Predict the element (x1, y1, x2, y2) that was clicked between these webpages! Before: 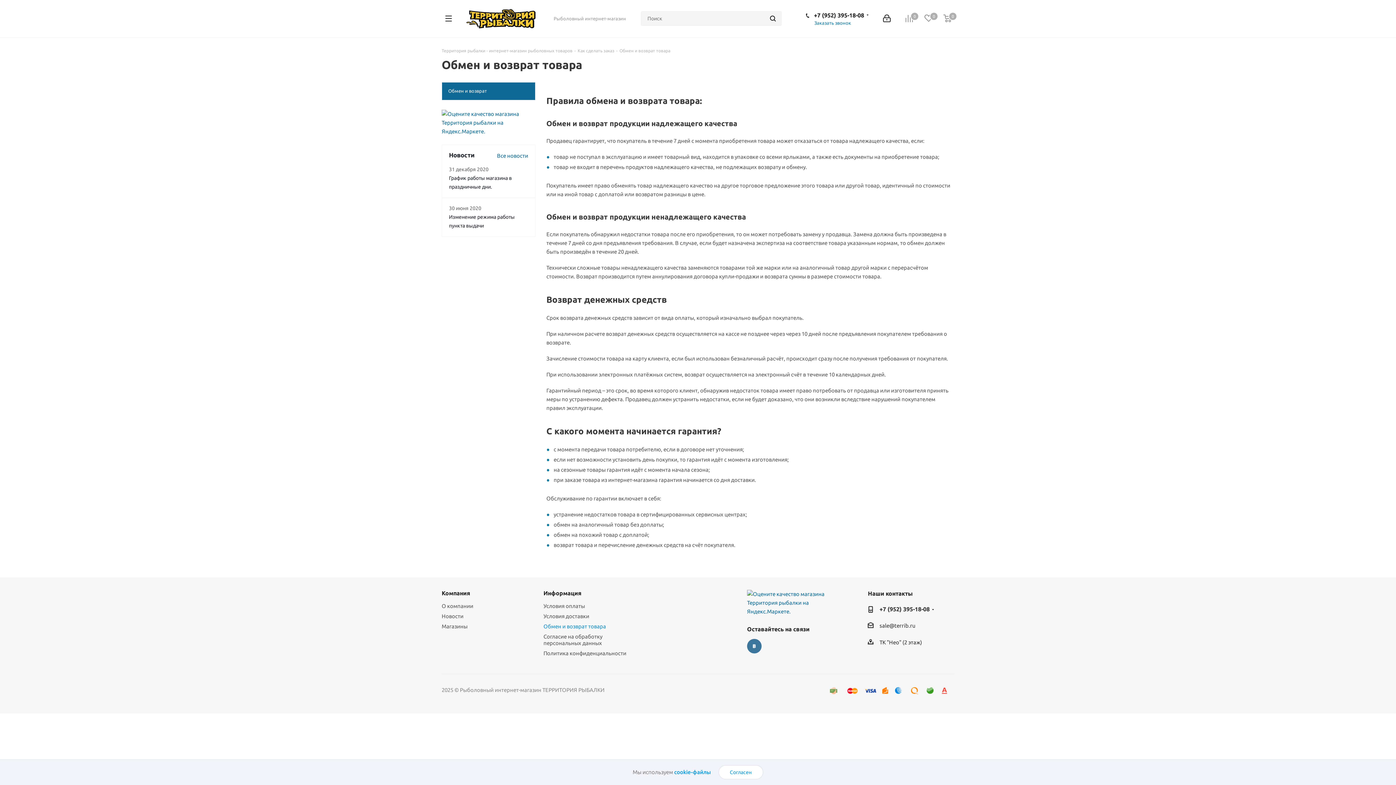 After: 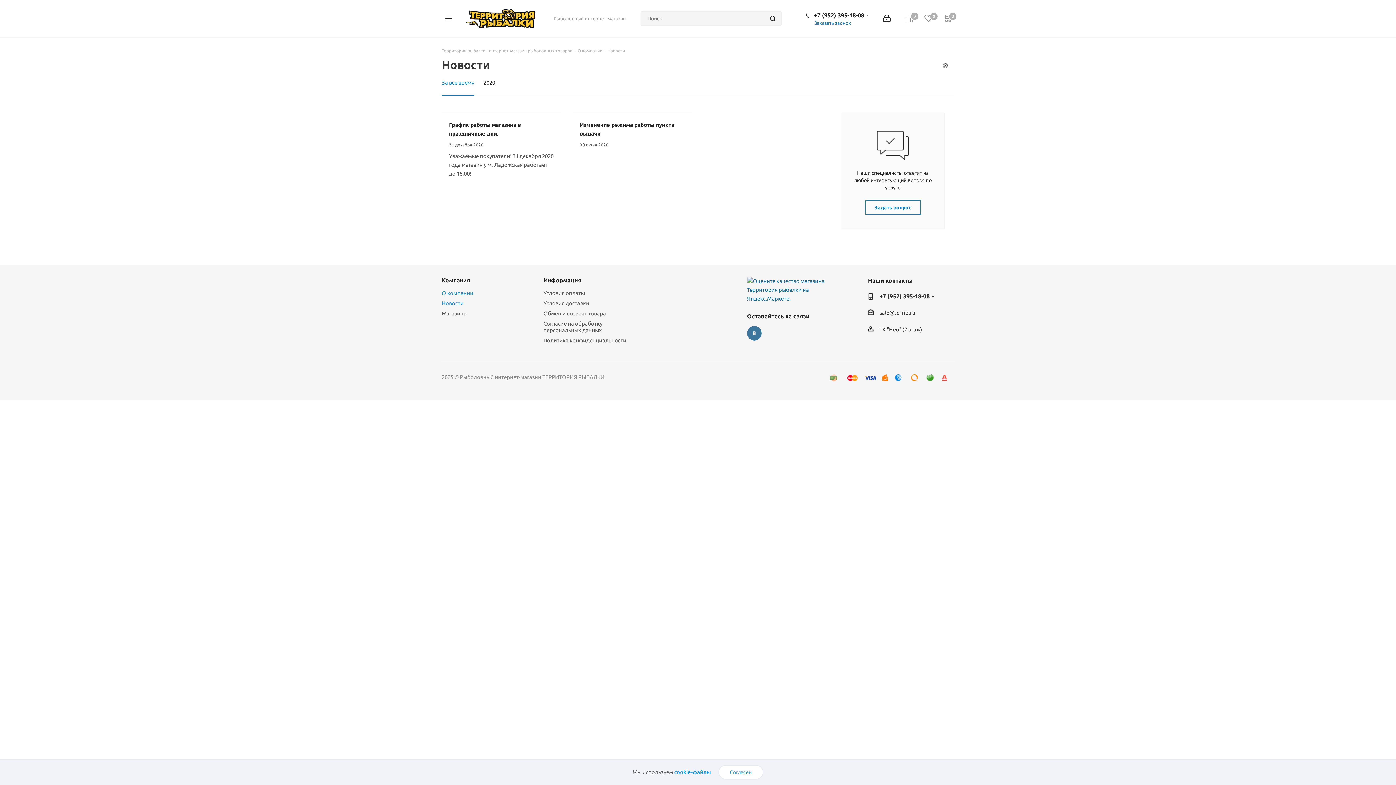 Action: bbox: (441, 613, 463, 619) label: Новости